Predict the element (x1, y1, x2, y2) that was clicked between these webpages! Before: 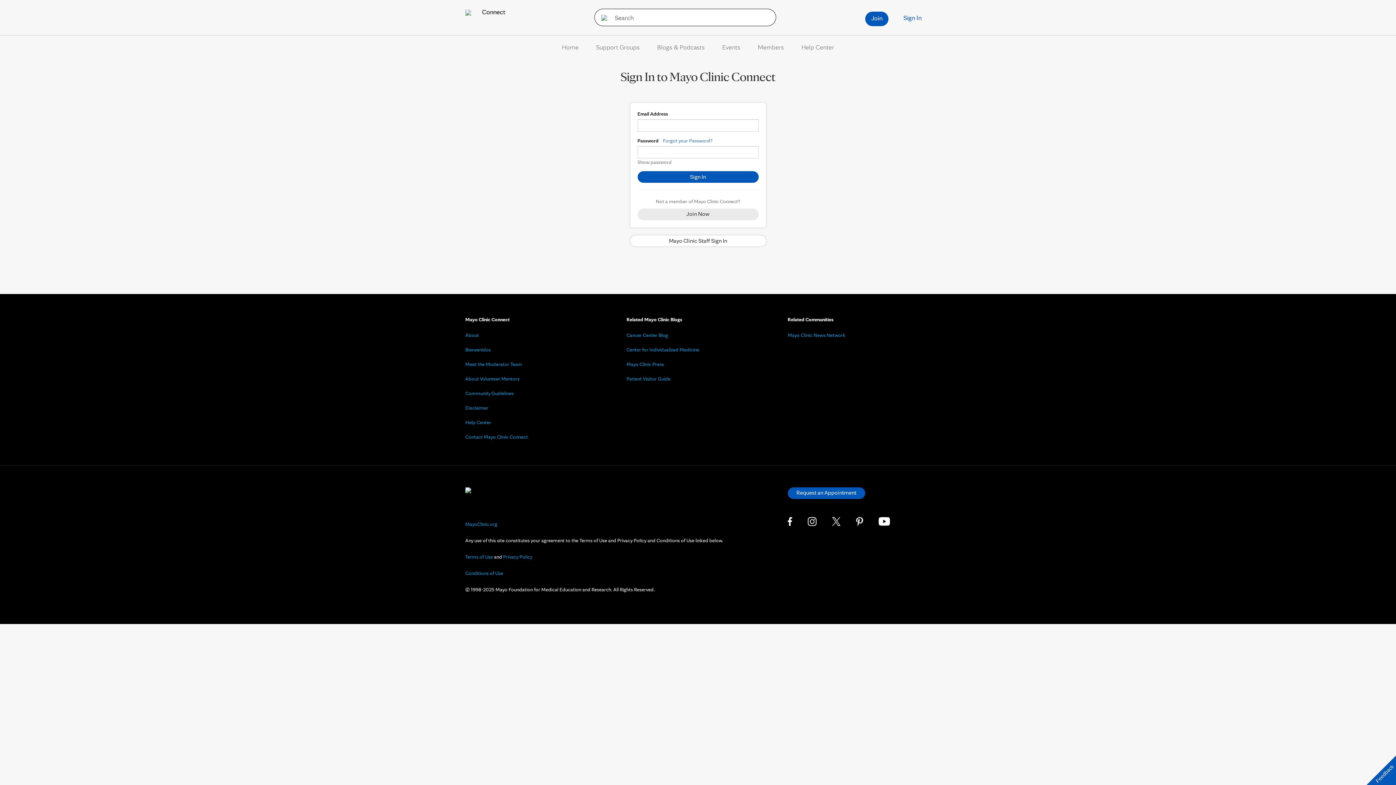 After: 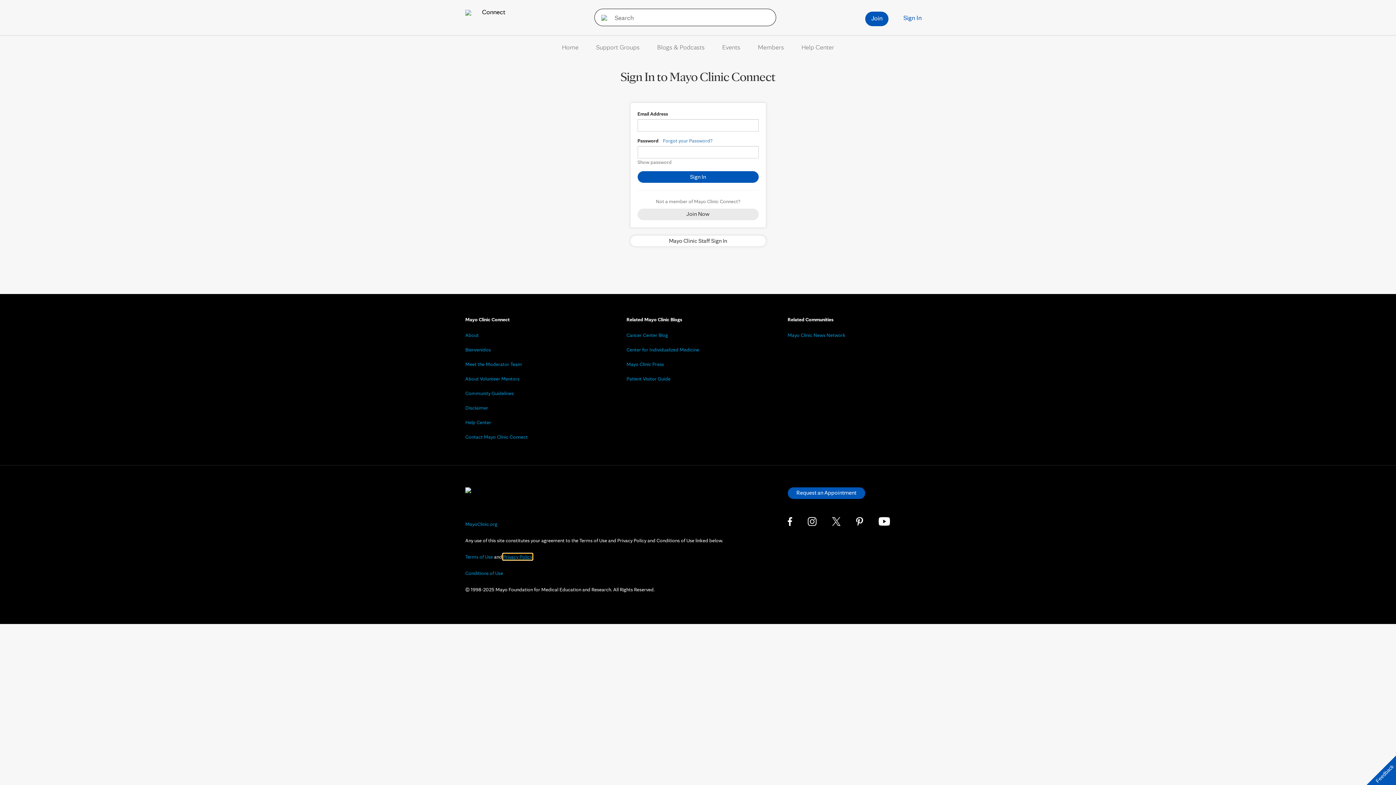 Action: bbox: (503, 554, 532, 560) label: Privacy Policy